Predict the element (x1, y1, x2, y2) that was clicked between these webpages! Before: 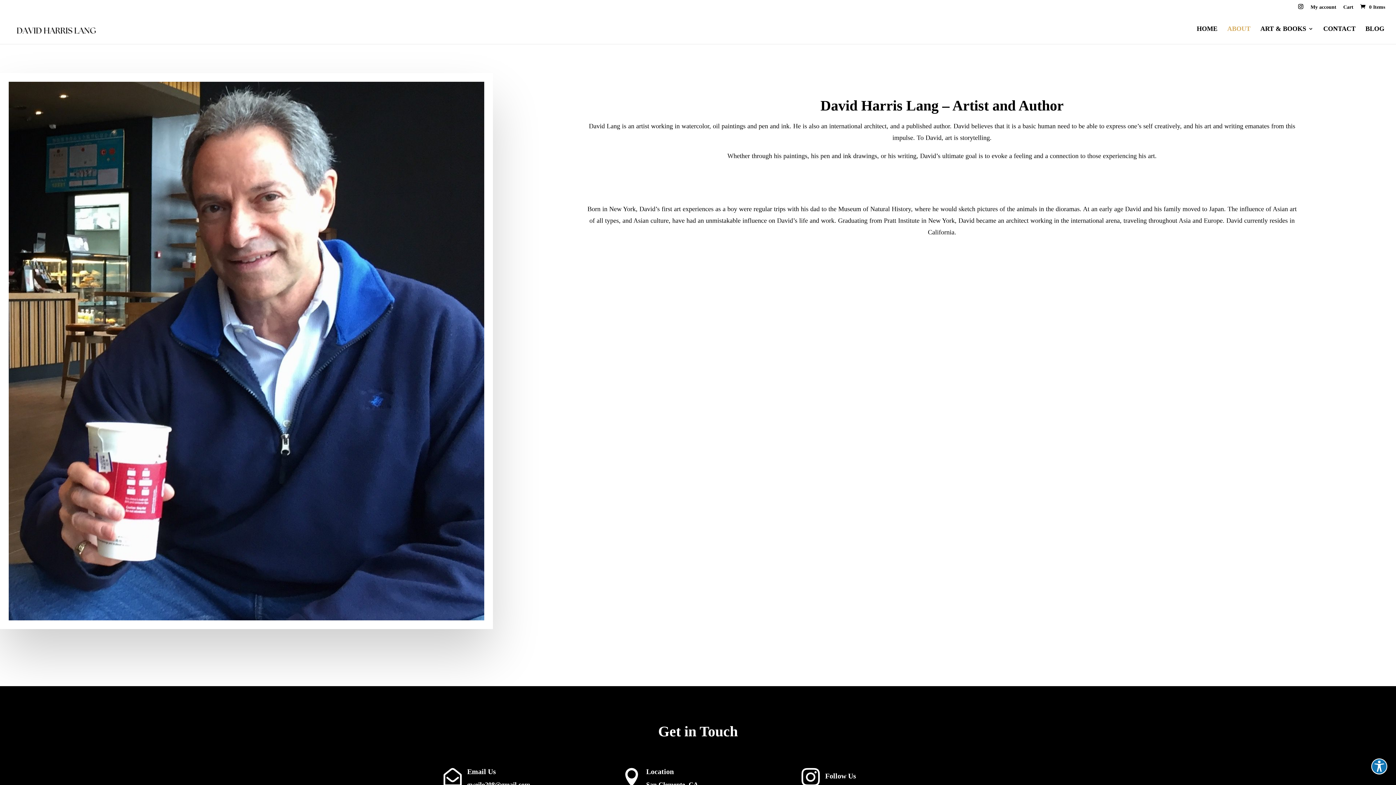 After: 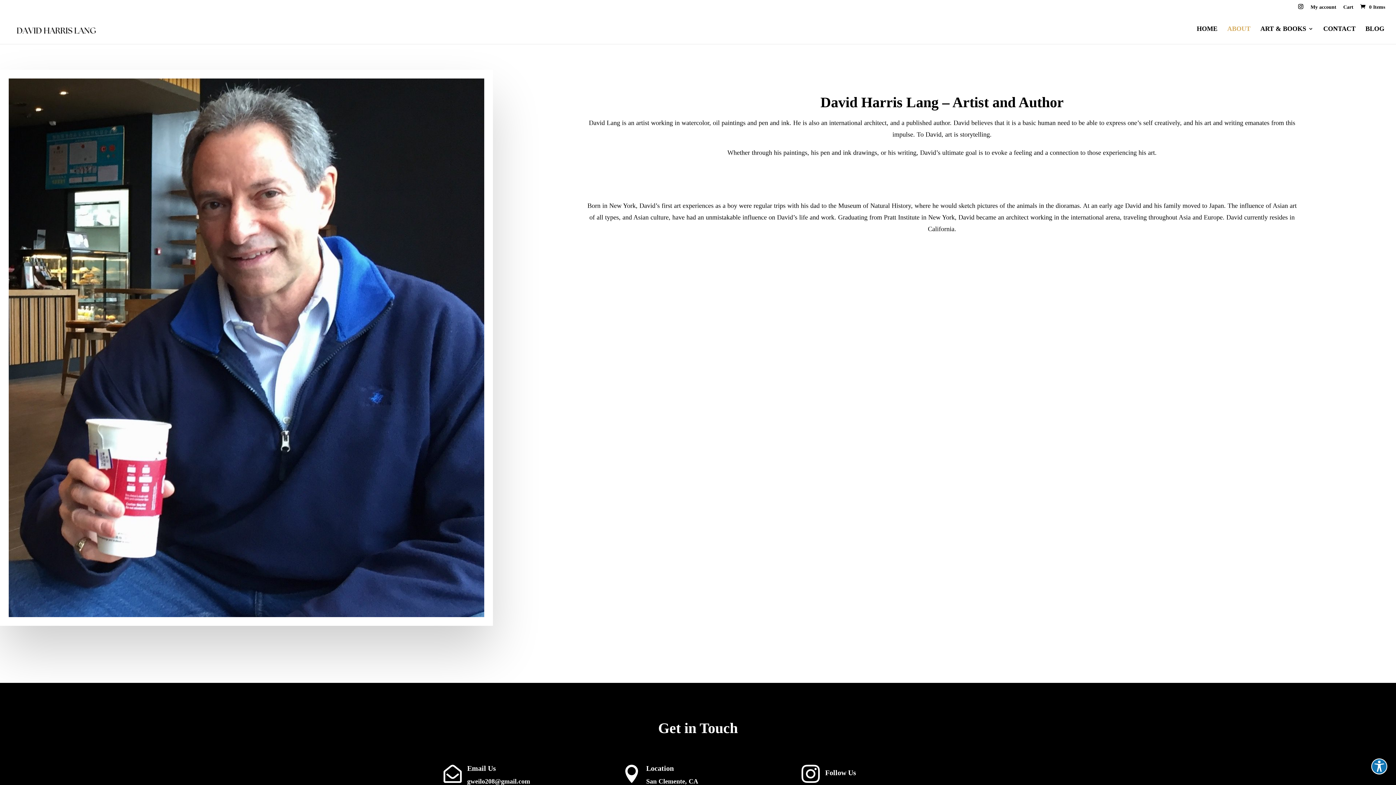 Action: label: gweilo208@gmail.com bbox: (467, 781, 530, 788)